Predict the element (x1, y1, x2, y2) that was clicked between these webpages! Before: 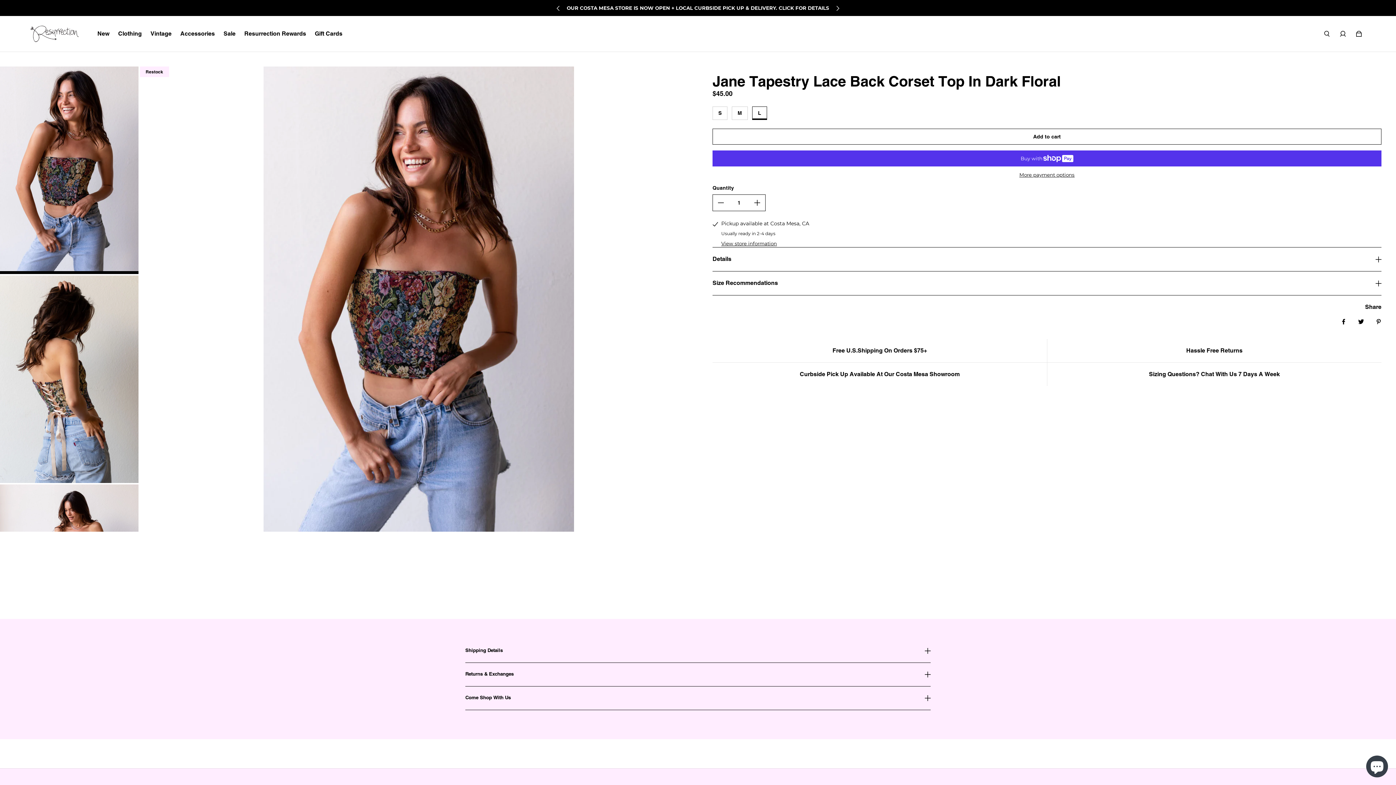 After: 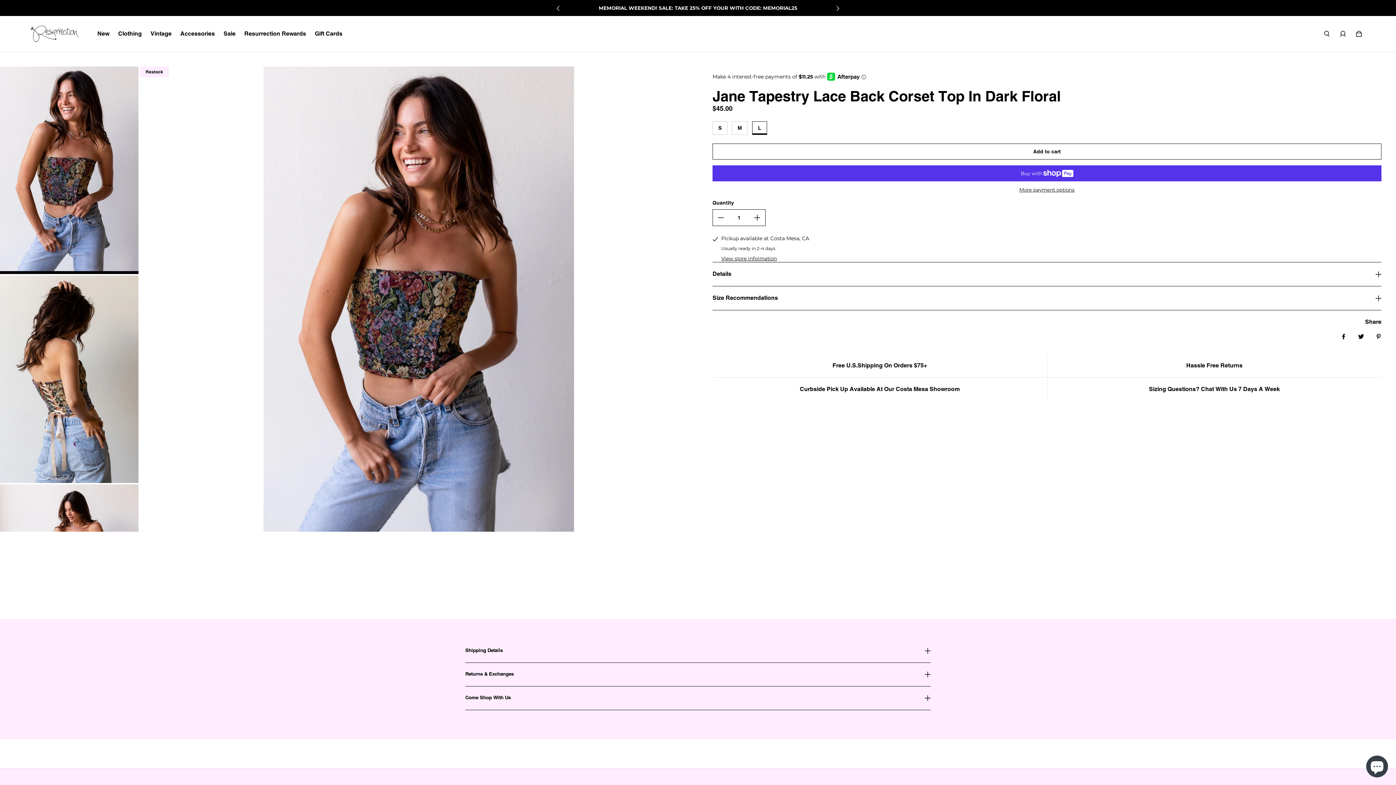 Action: label: Share on Facebook bbox: (1335, 312, 1352, 330)